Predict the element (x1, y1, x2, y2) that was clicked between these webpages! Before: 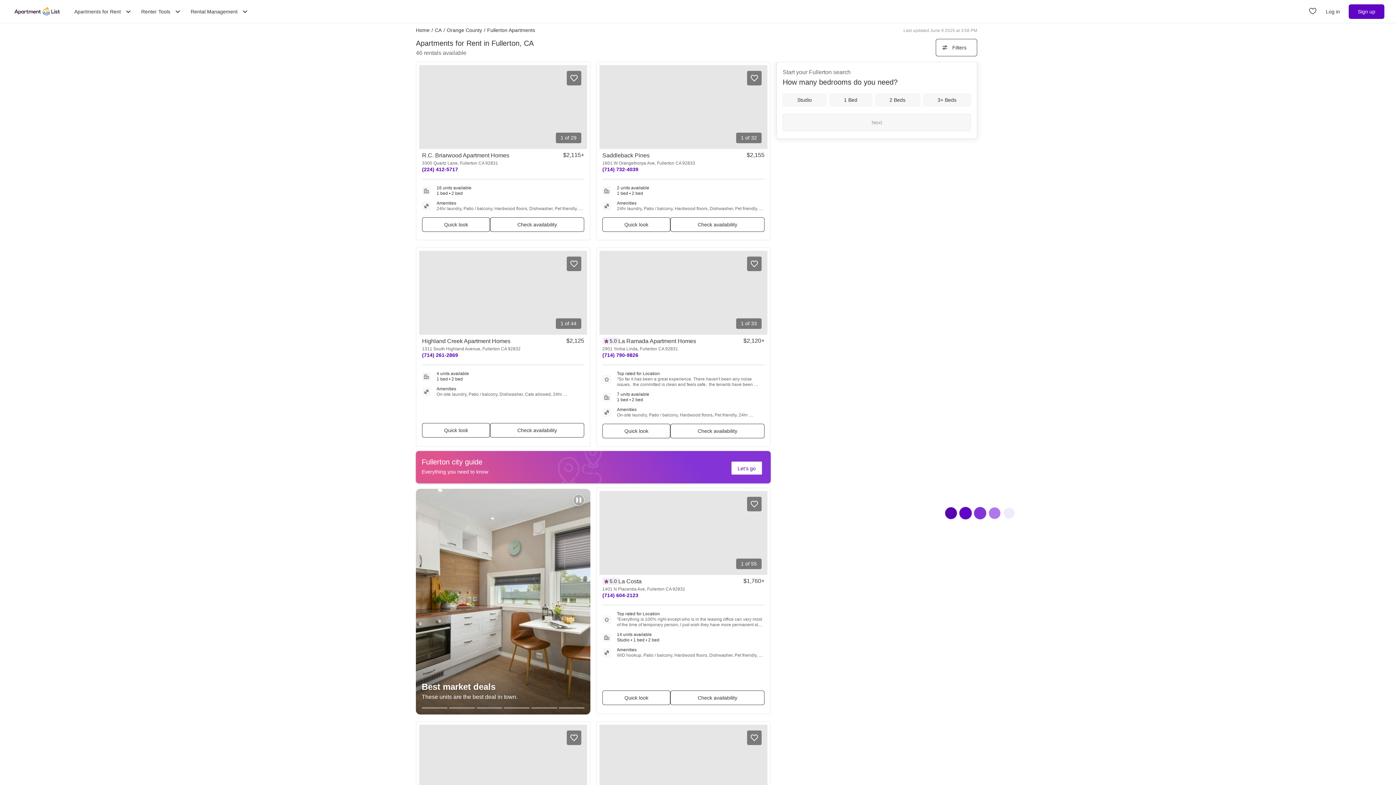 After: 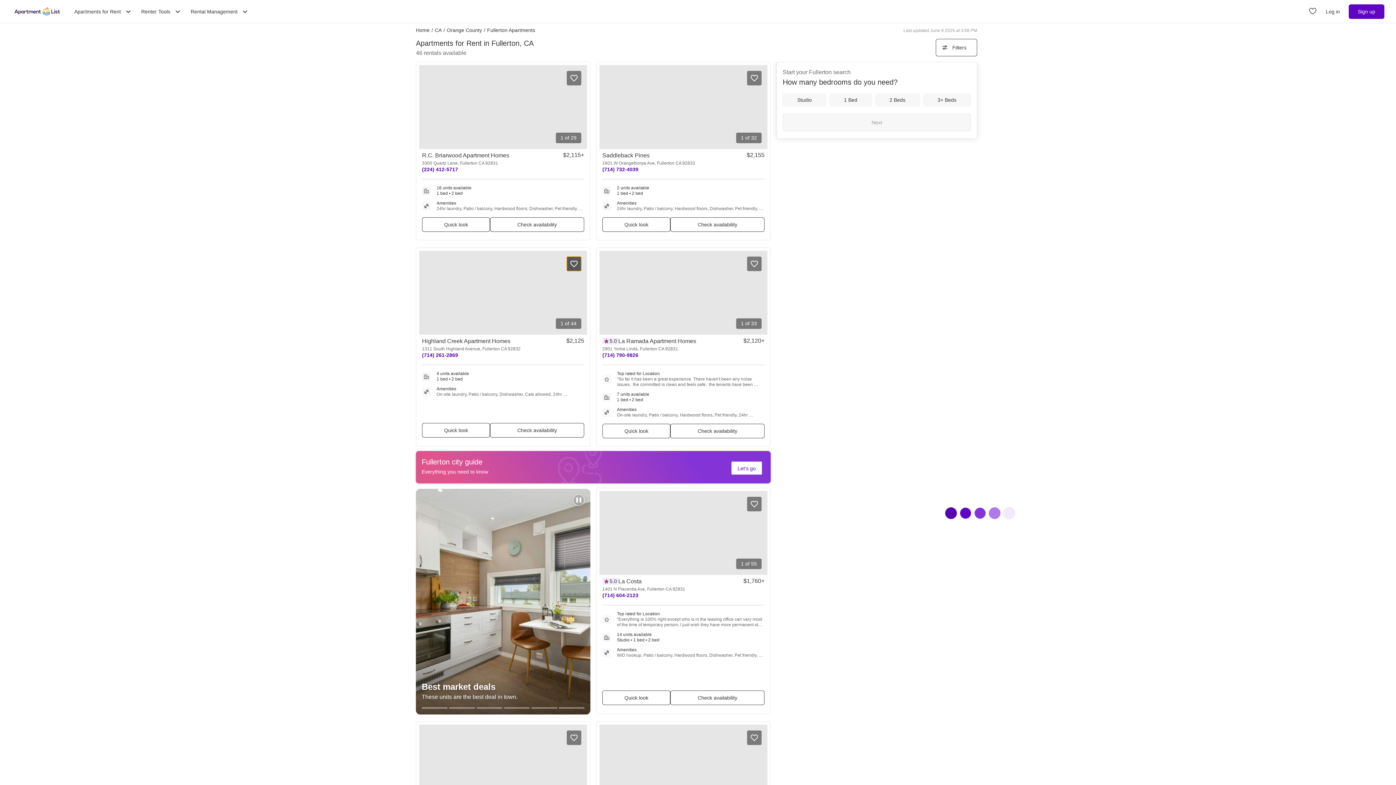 Action: label: Save to your list of favorites bbox: (566, 256, 581, 271)